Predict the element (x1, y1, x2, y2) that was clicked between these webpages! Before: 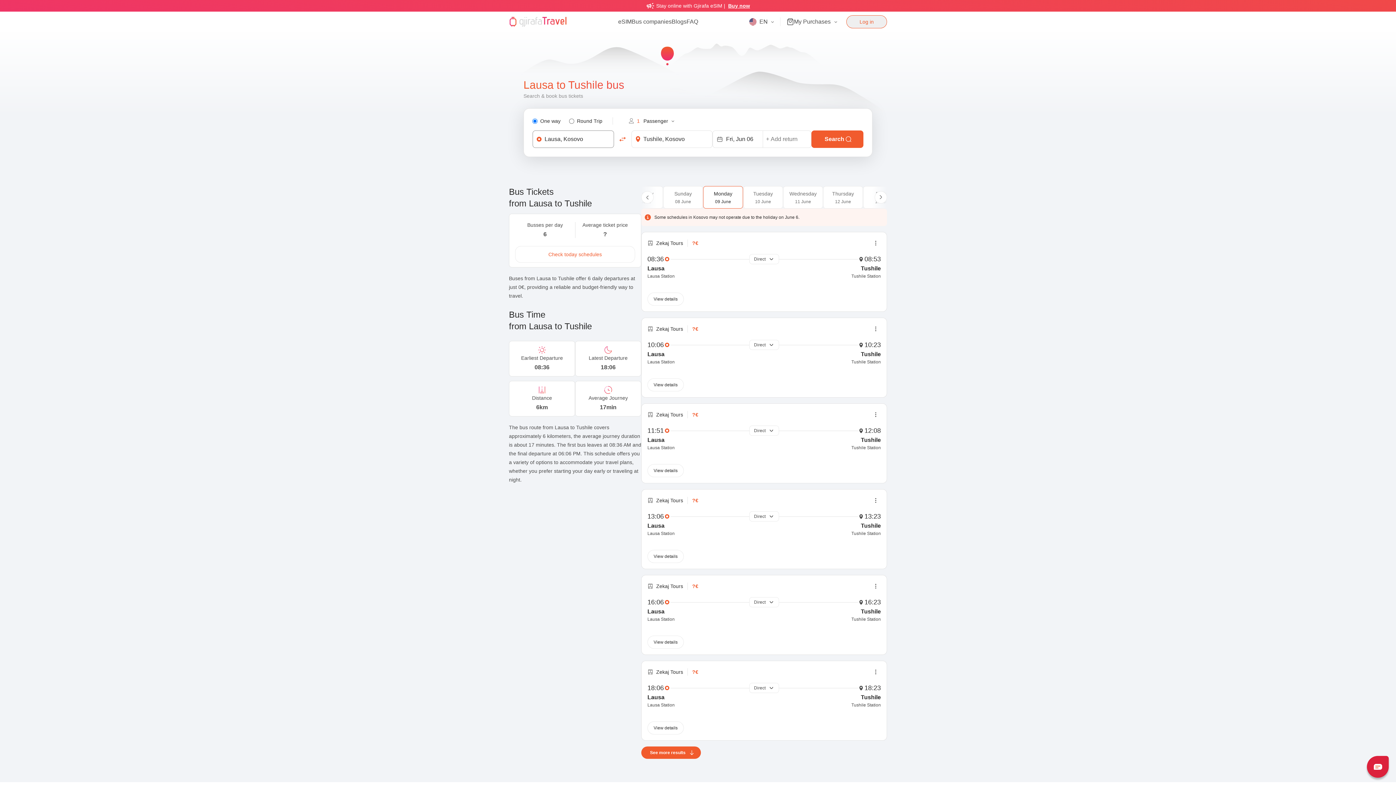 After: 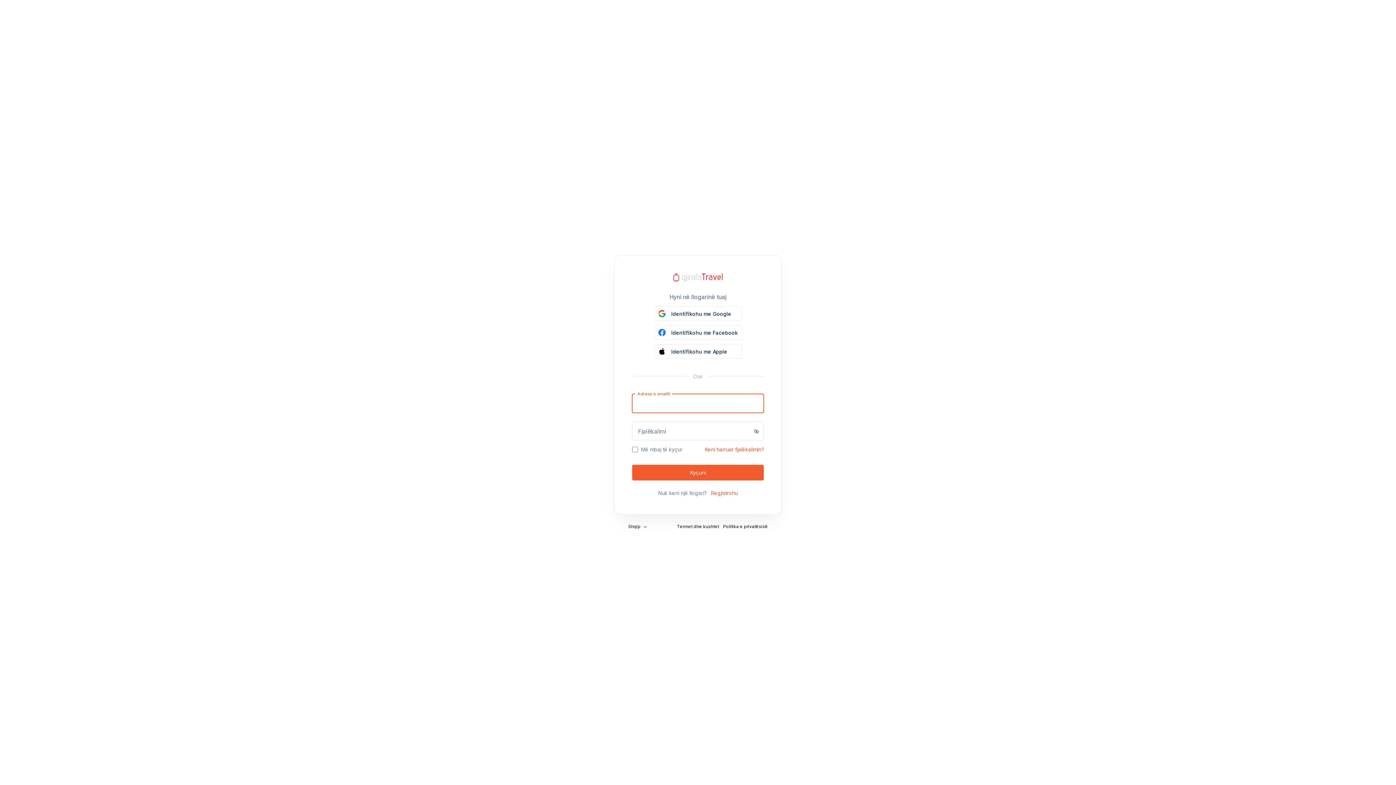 Action: bbox: (846, 15, 887, 28) label: Log in